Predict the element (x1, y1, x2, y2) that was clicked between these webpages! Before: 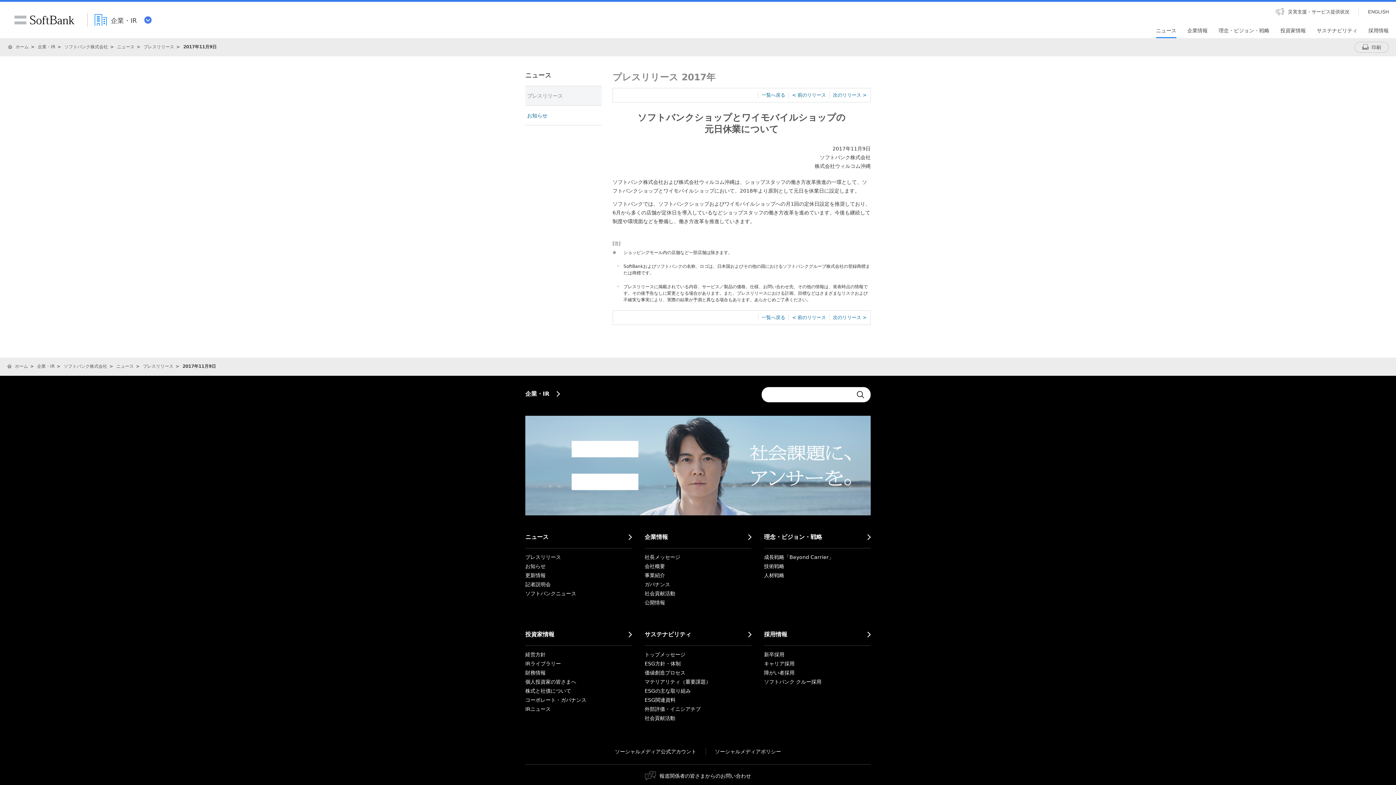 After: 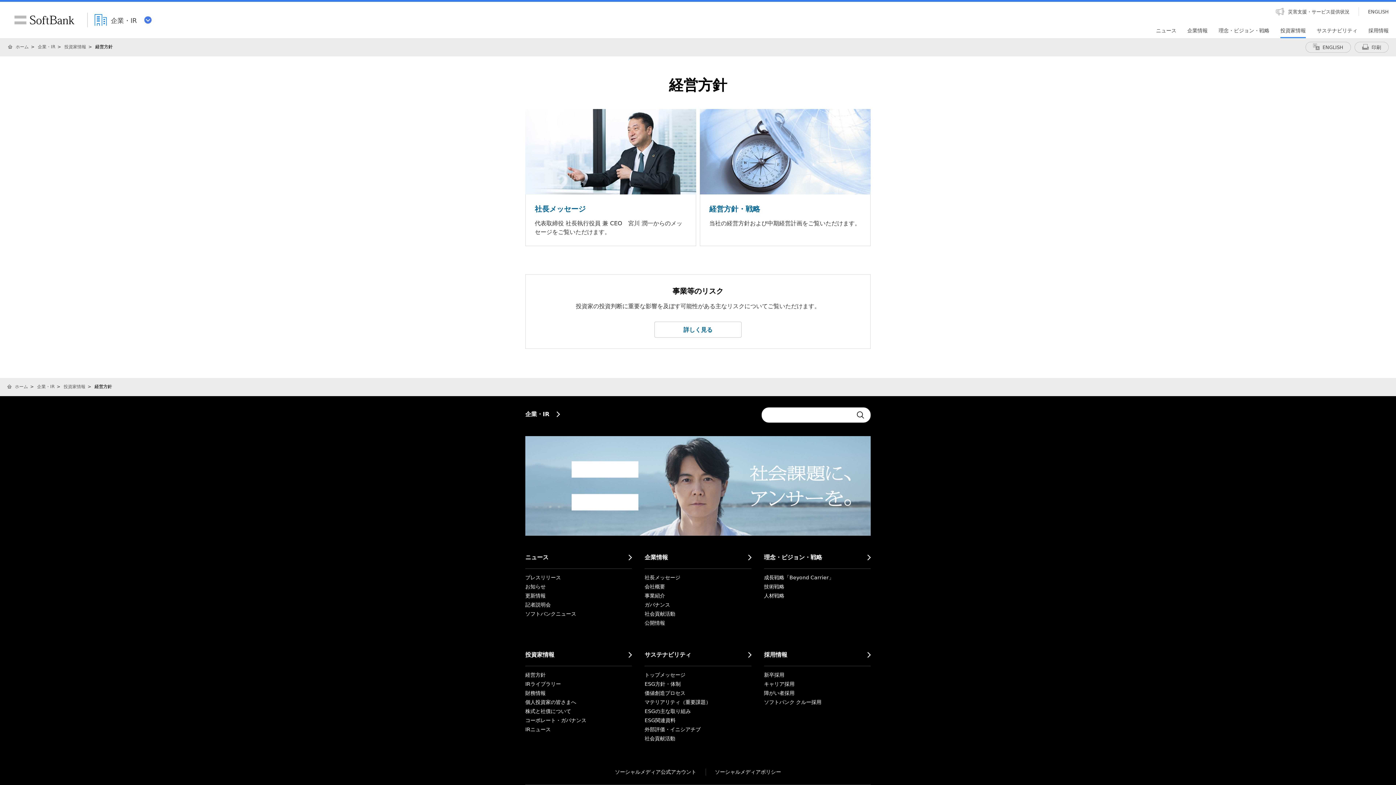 Action: label: 経営方針 bbox: (525, 652, 545, 657)